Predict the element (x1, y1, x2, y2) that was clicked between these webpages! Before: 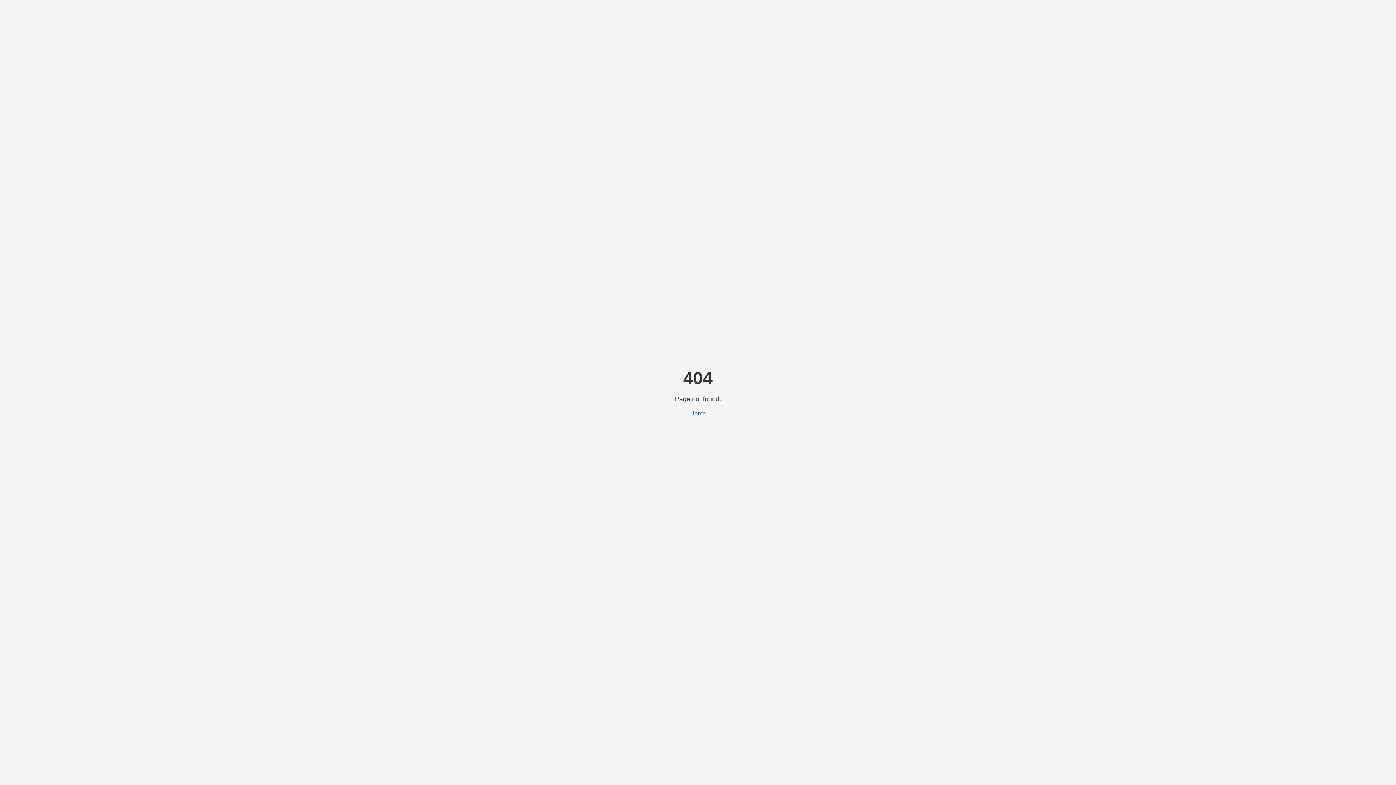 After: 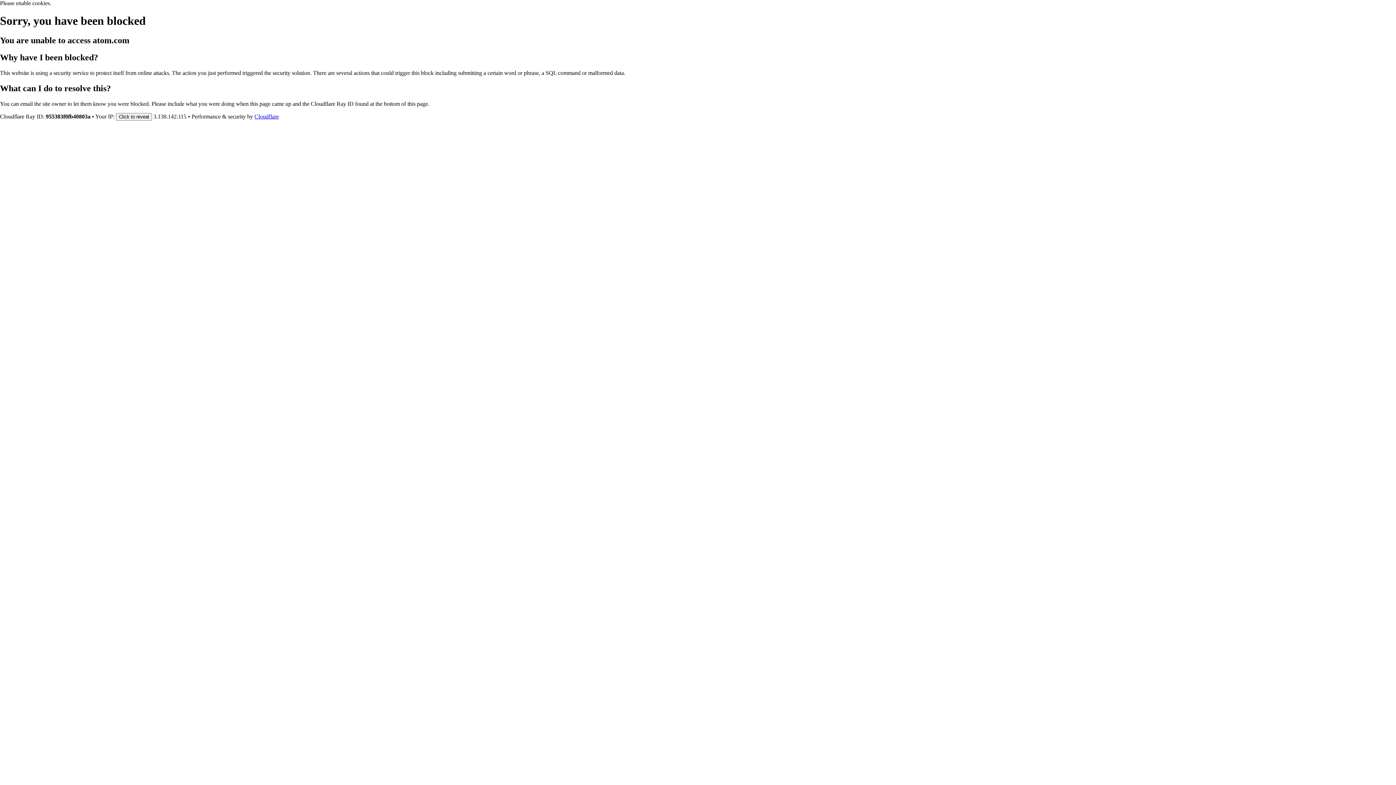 Action: bbox: (690, 410, 706, 416) label: Home